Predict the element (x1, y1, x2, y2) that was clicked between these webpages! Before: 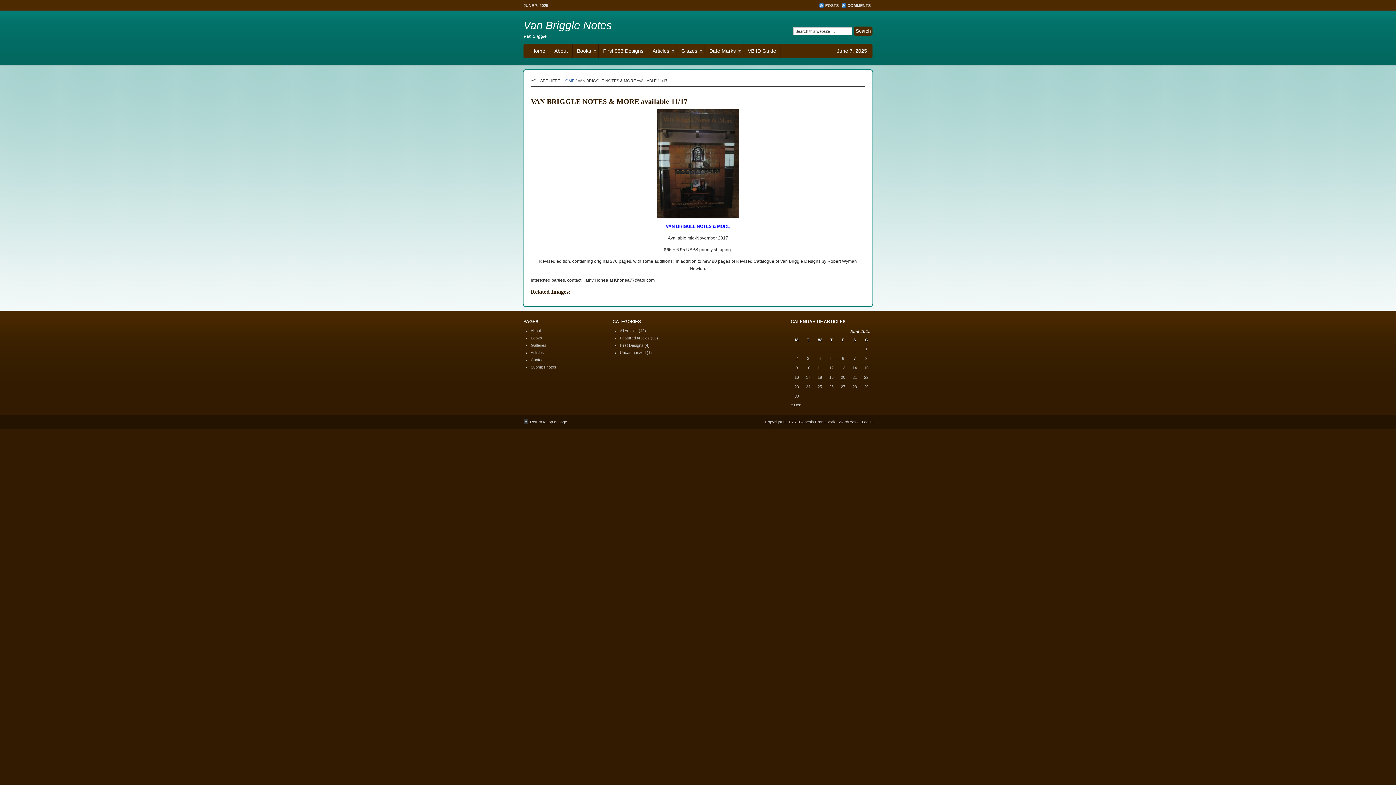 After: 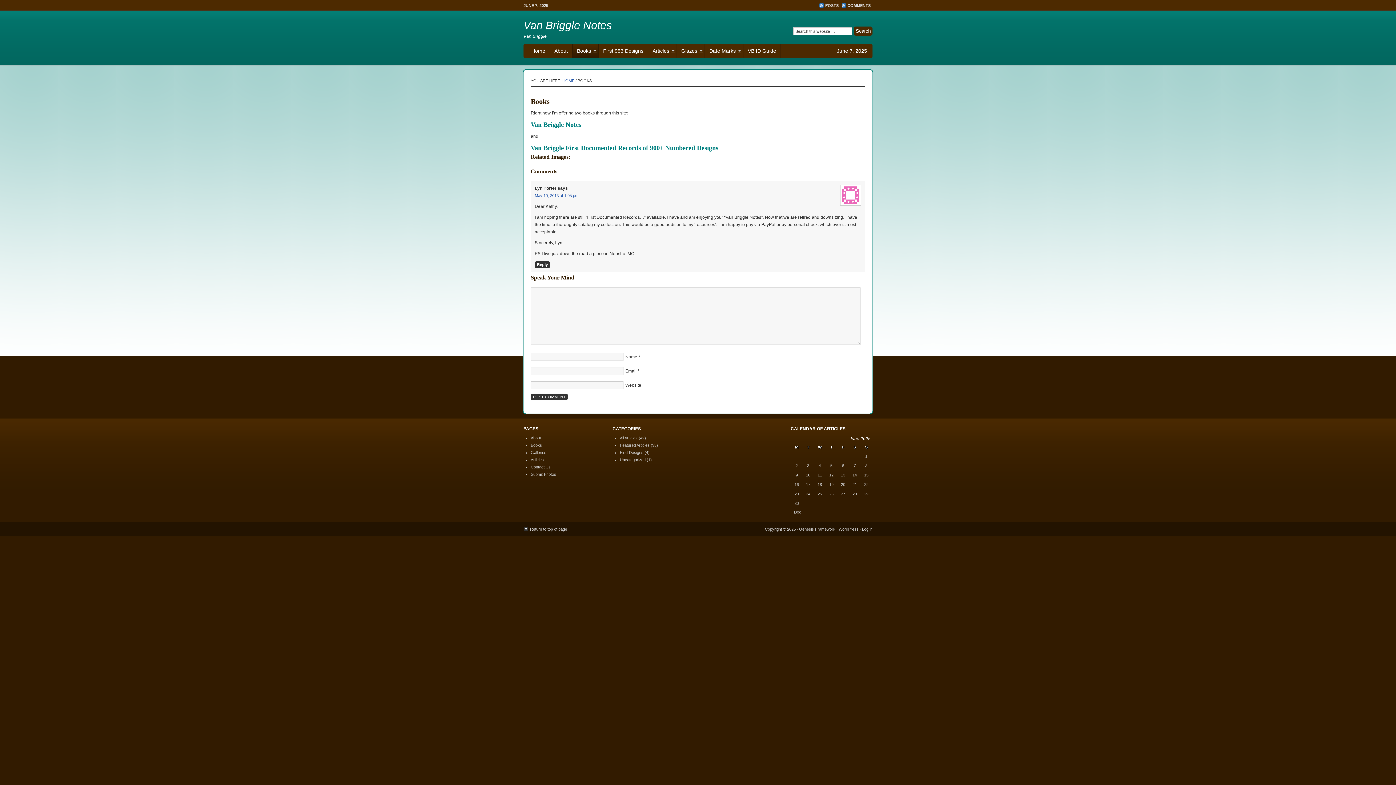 Action: bbox: (530, 336, 542, 340) label: Books